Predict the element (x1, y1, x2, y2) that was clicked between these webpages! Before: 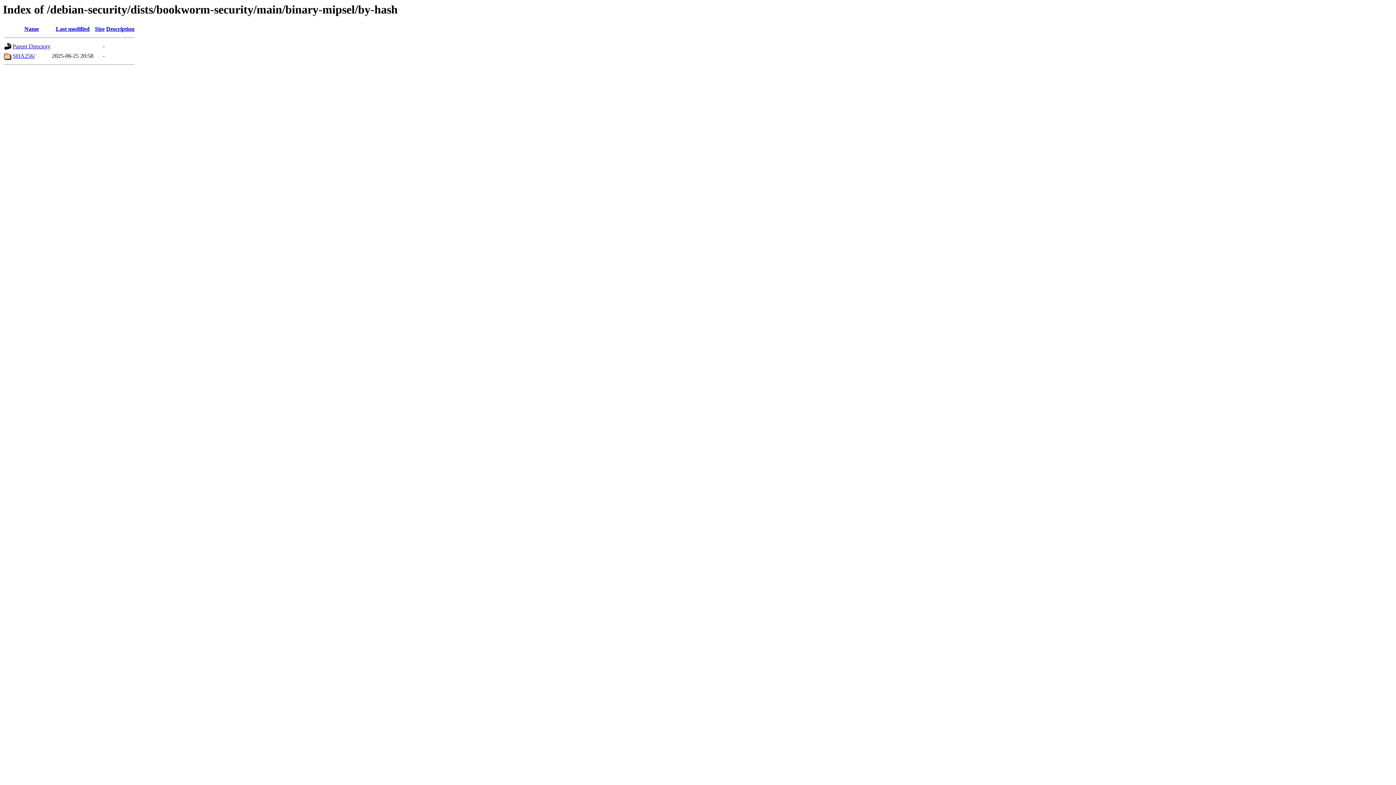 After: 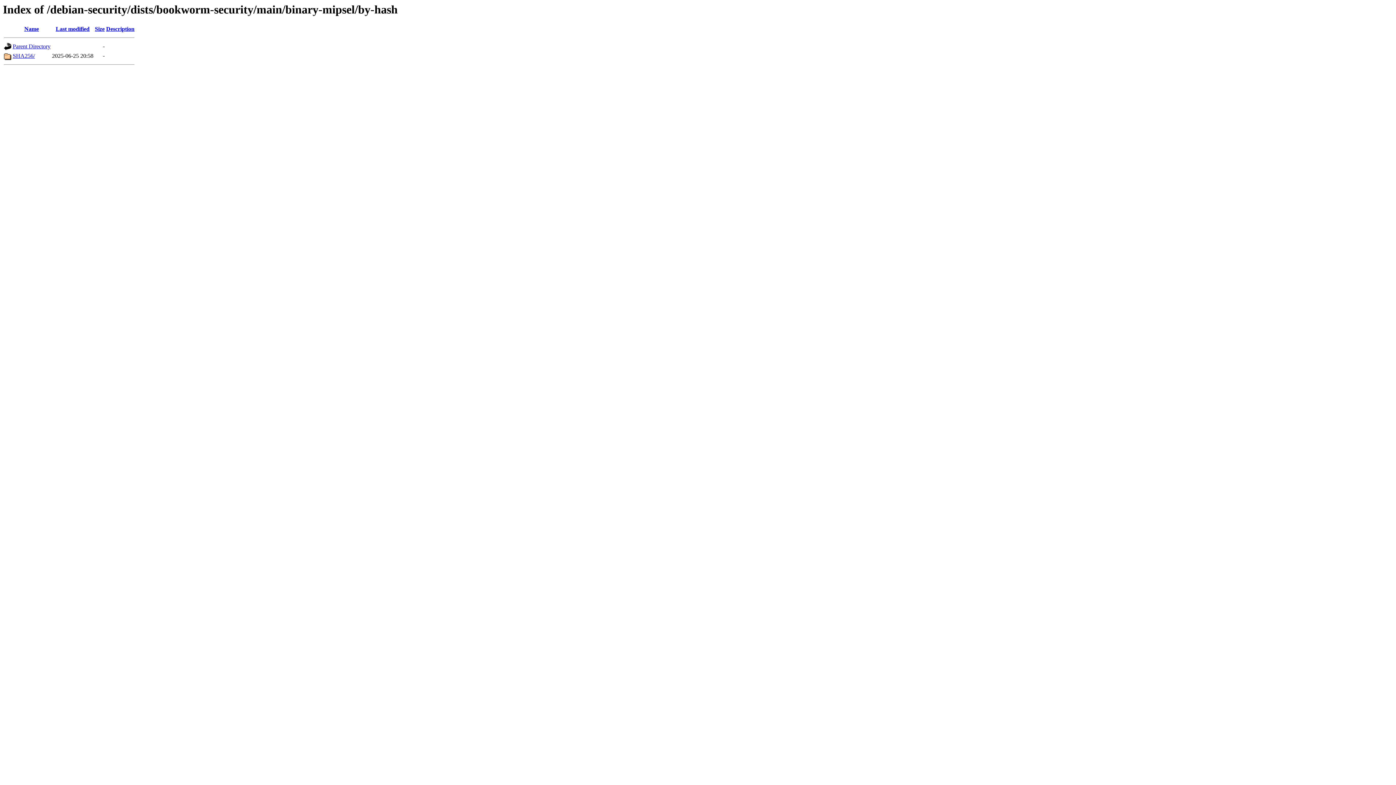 Action: label: Description bbox: (106, 25, 134, 32)